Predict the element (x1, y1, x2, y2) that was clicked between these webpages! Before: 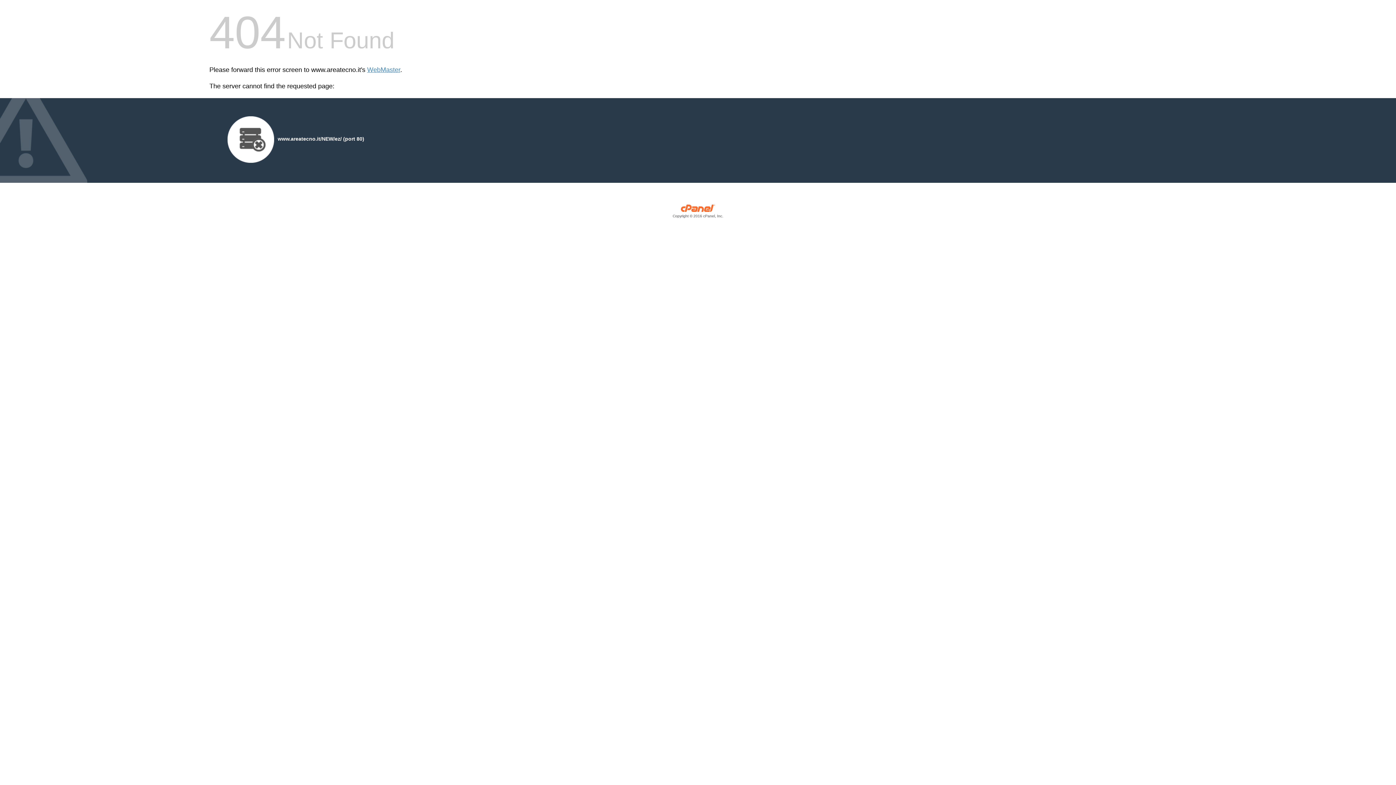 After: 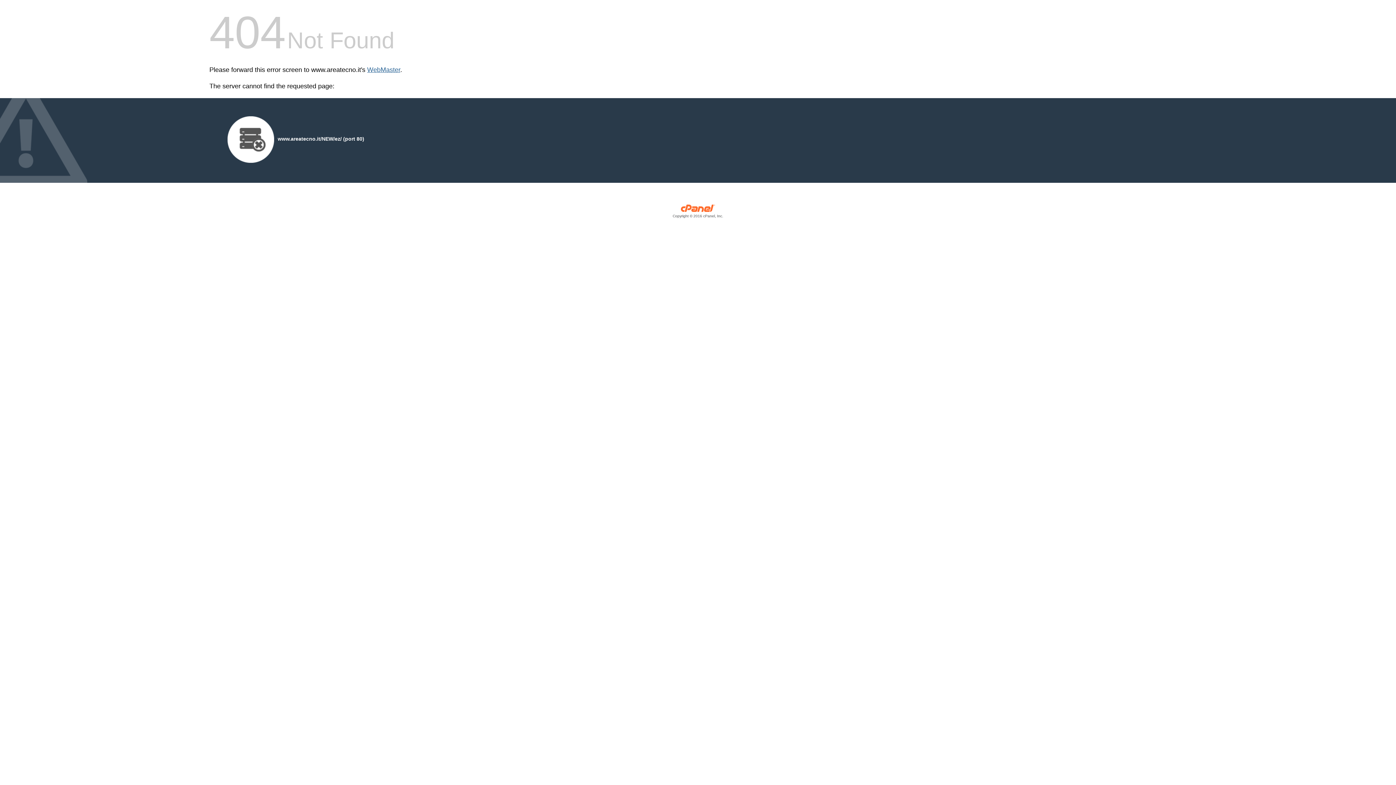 Action: label: WebMaster bbox: (367, 66, 400, 73)